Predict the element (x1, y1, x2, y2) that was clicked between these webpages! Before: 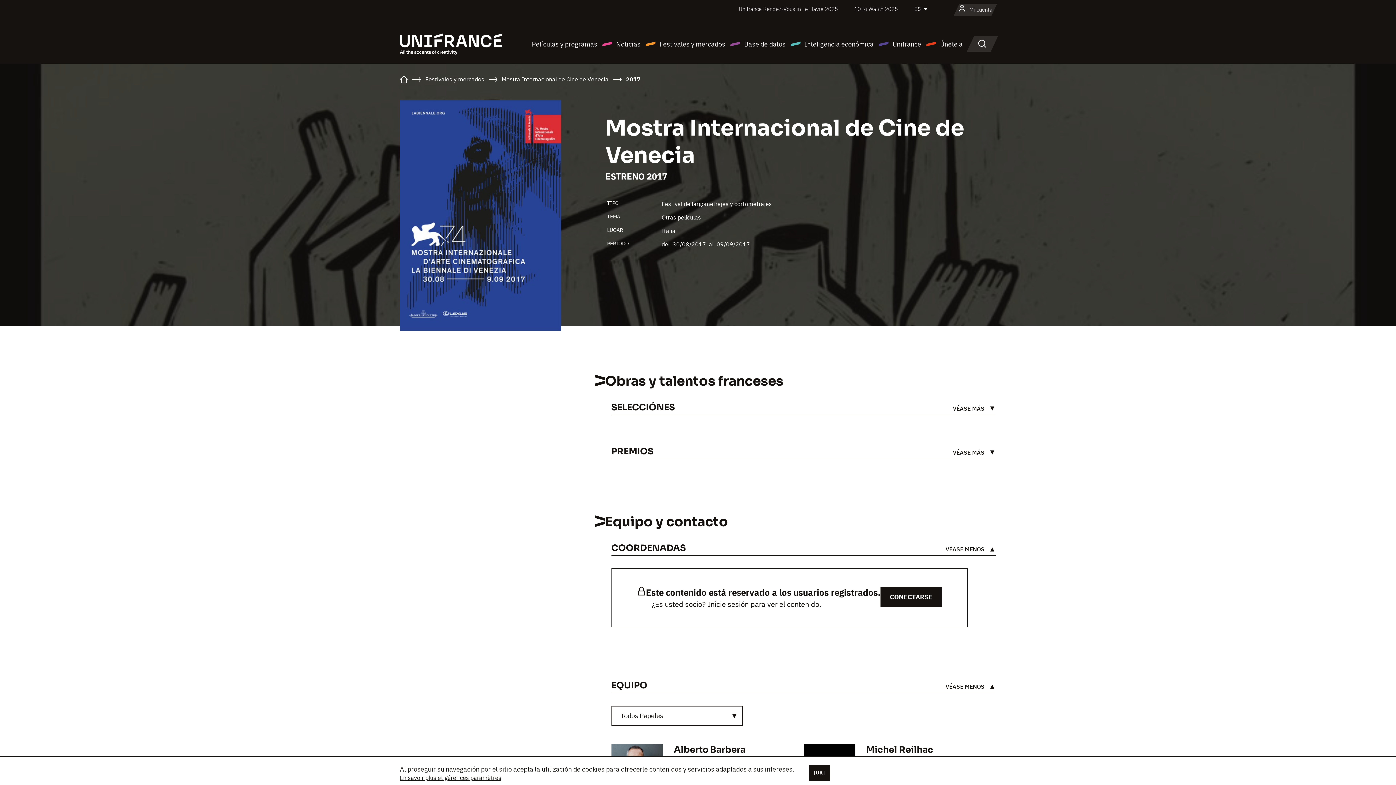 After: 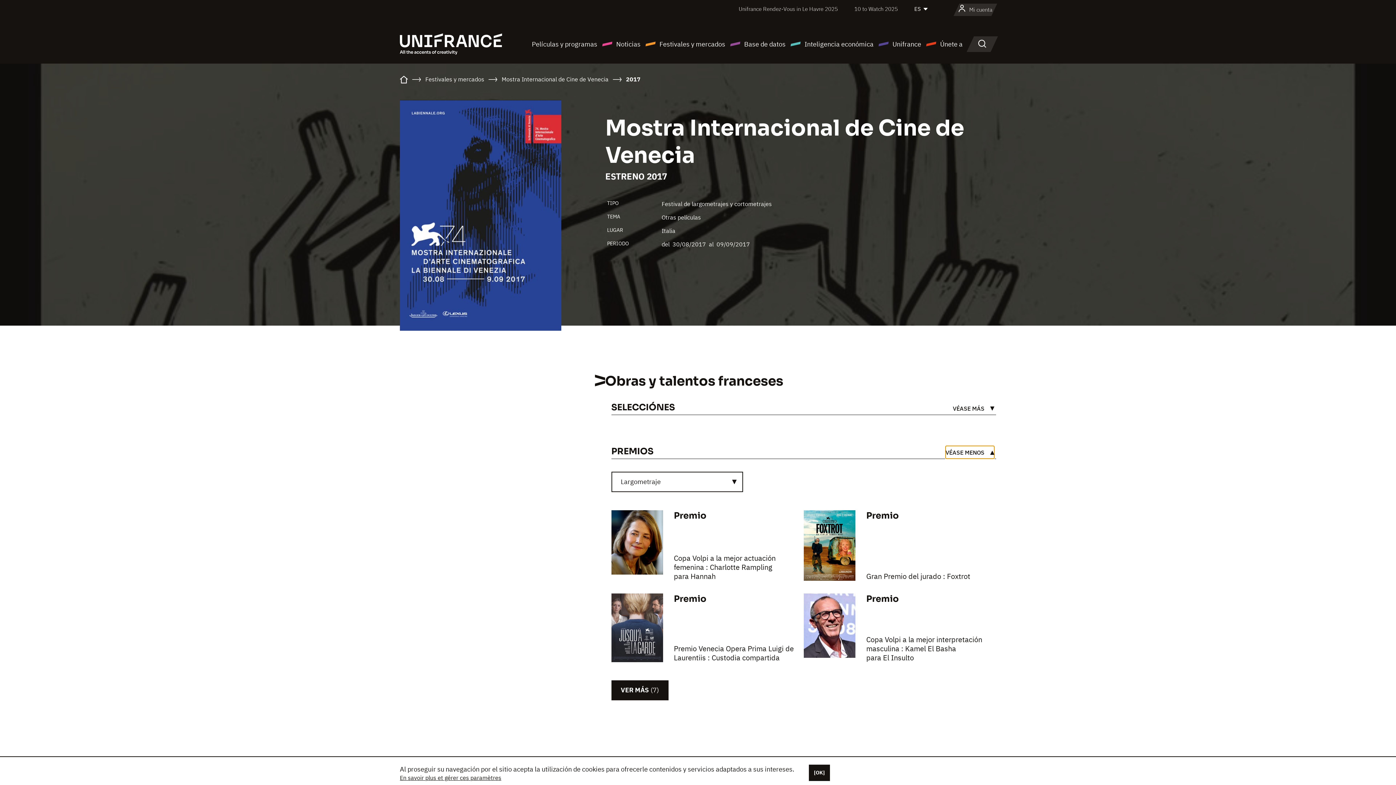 Action: label: VÉASE bbox: (953, 446, 994, 458)